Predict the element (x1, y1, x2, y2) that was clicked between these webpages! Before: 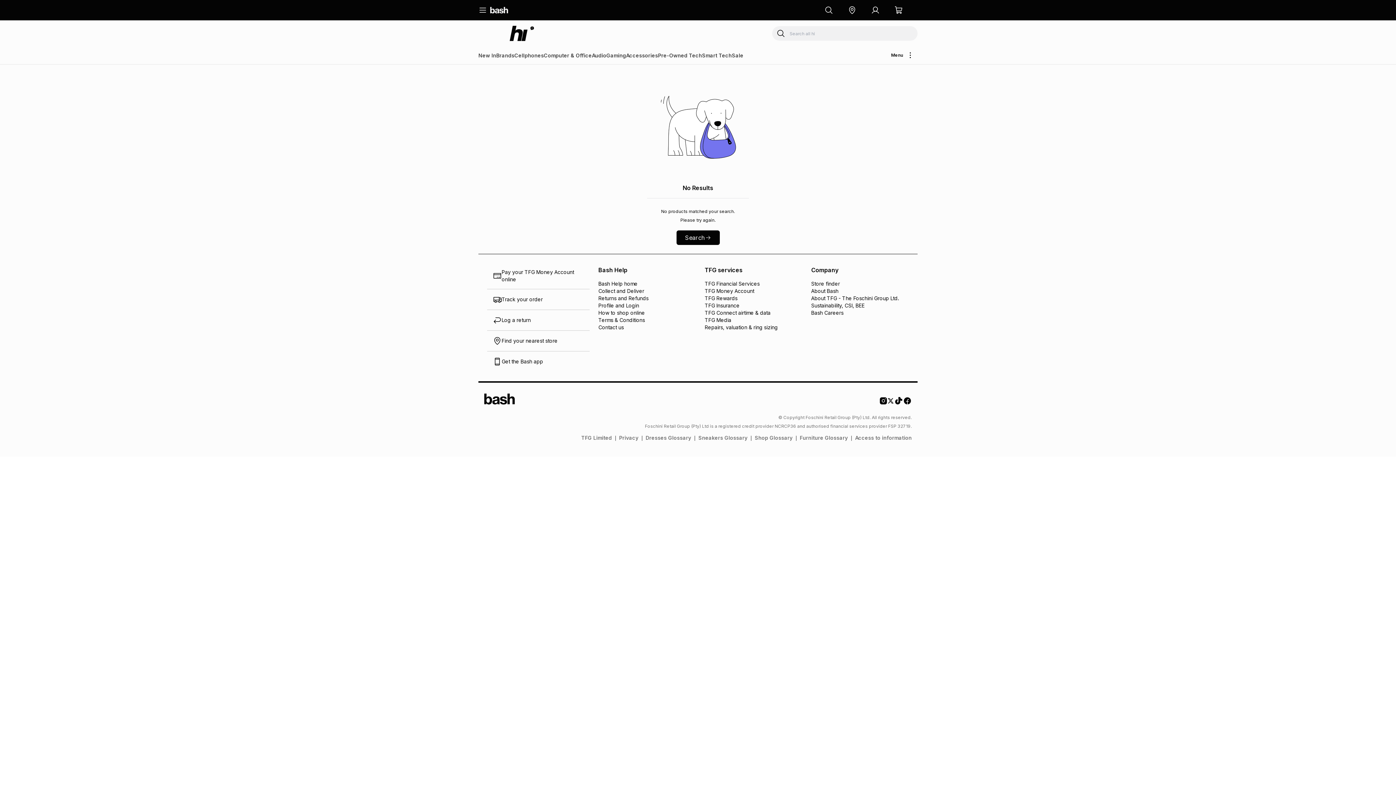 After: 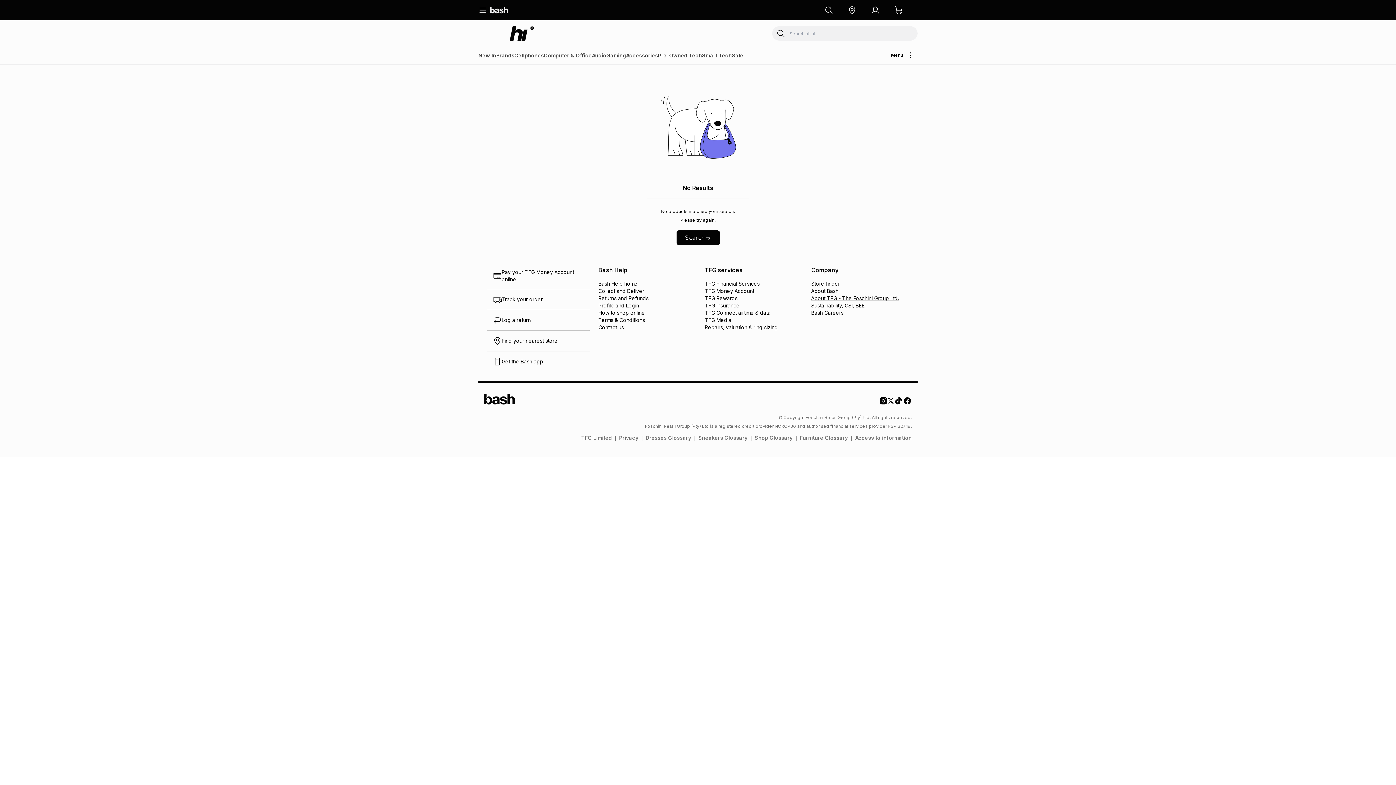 Action: label: About TFG - The Foschini Group Ltd. bbox: (811, 294, 906, 302)